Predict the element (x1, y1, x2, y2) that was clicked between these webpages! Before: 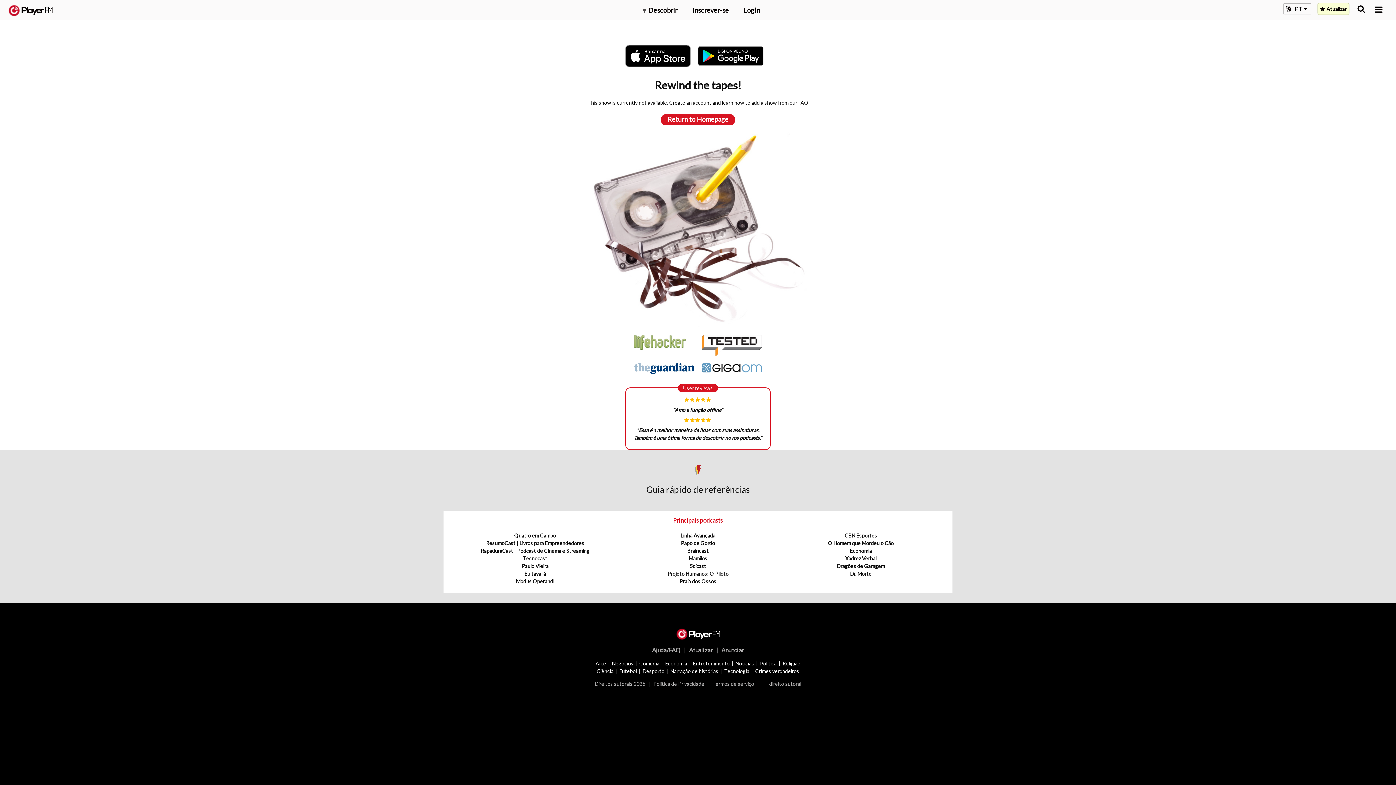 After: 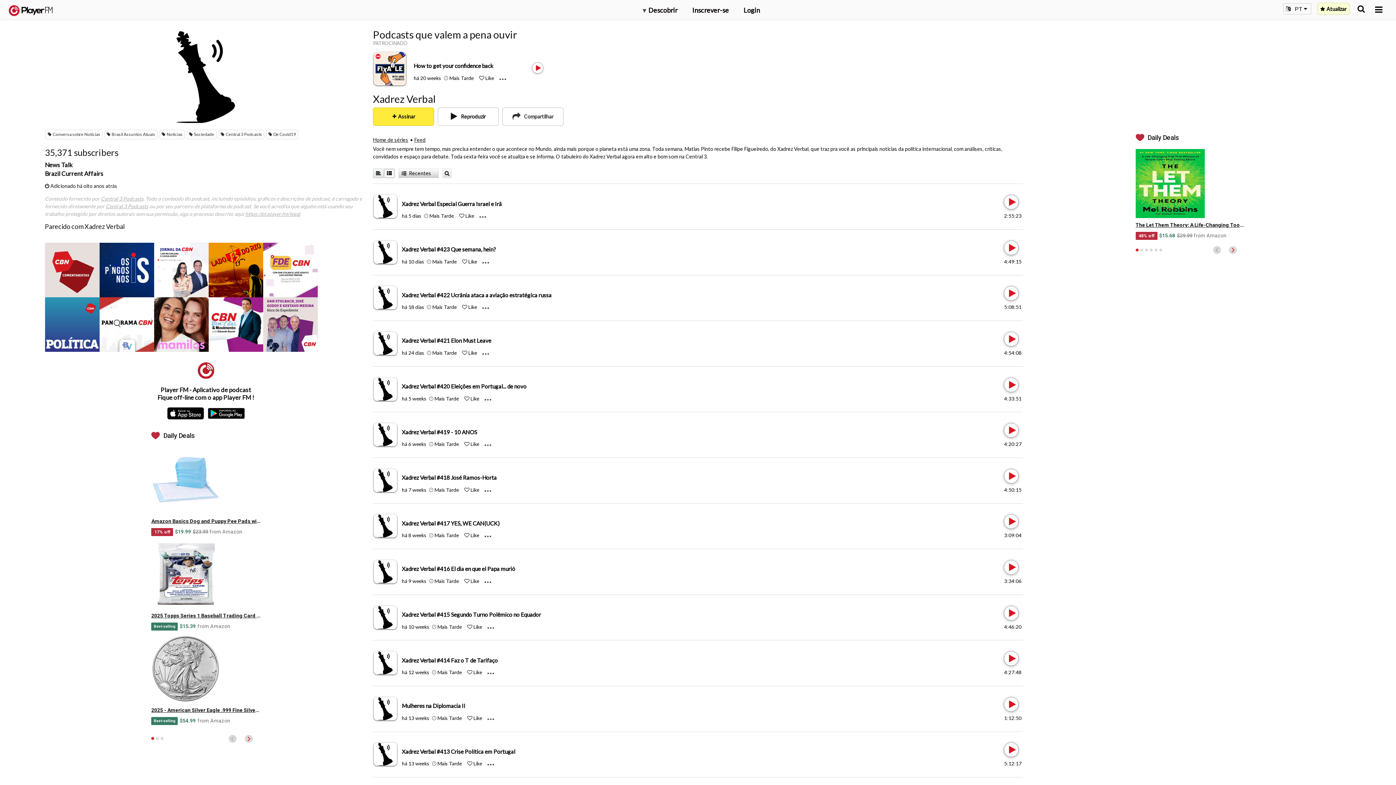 Action: bbox: (845, 555, 876, 561) label: Xadrez Verbal